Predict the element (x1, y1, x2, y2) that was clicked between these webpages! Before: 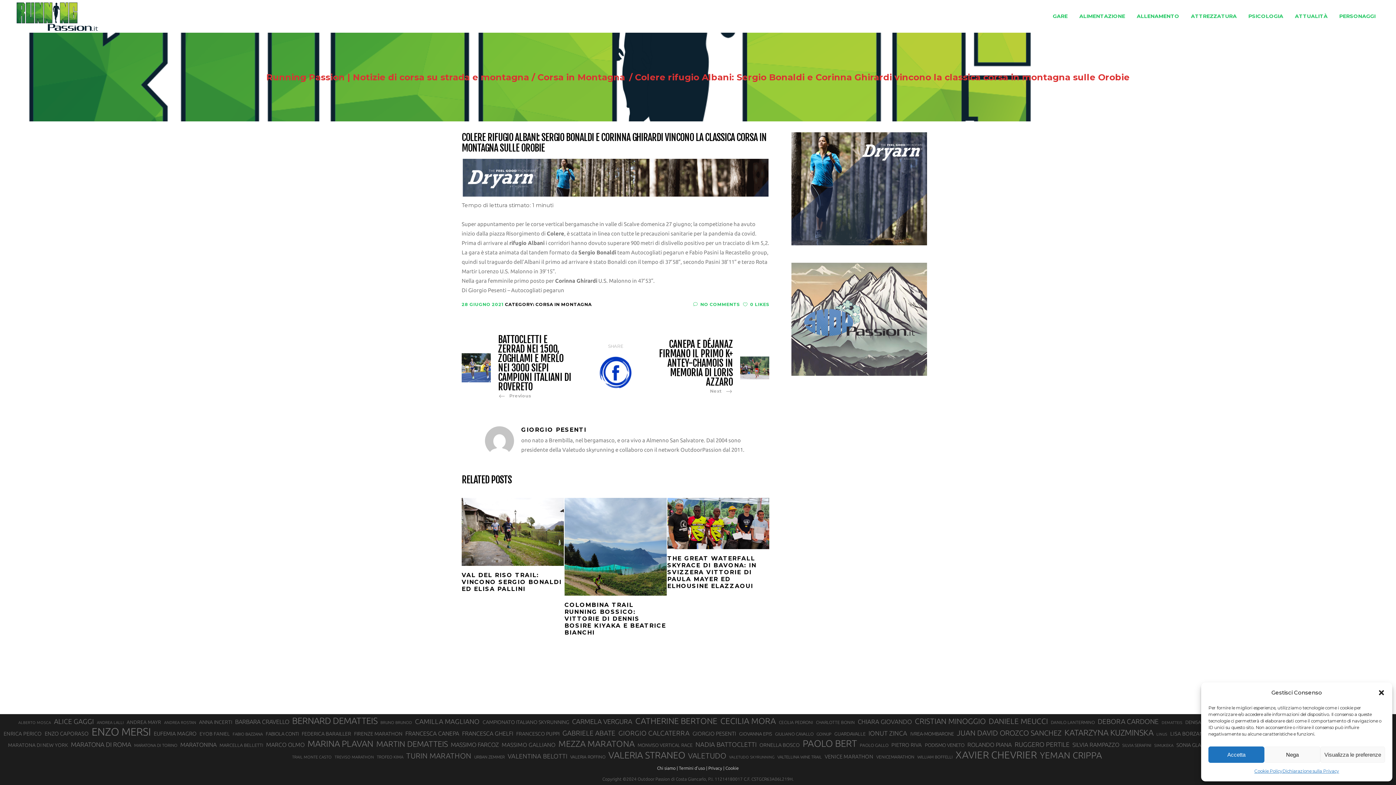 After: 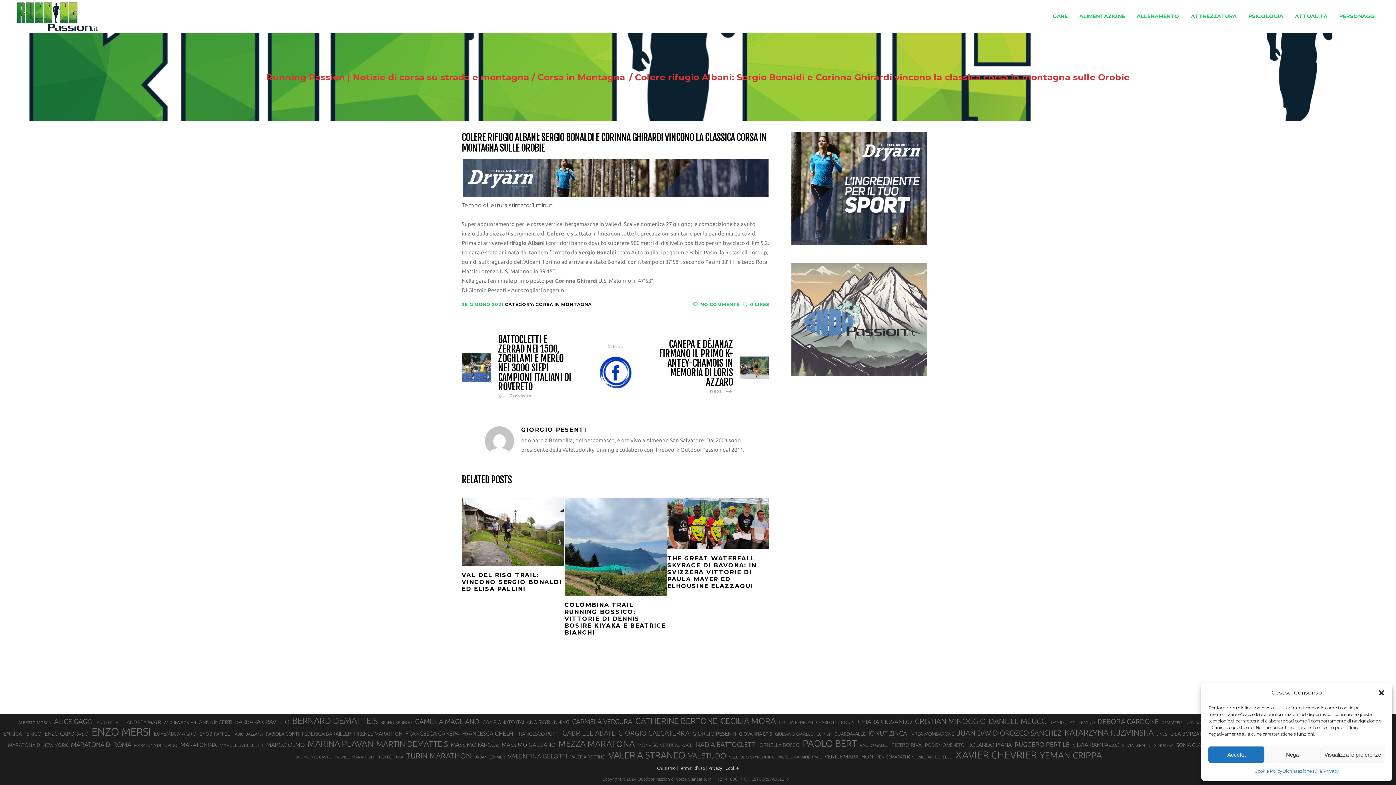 Action: bbox: (791, 240, 927, 246)